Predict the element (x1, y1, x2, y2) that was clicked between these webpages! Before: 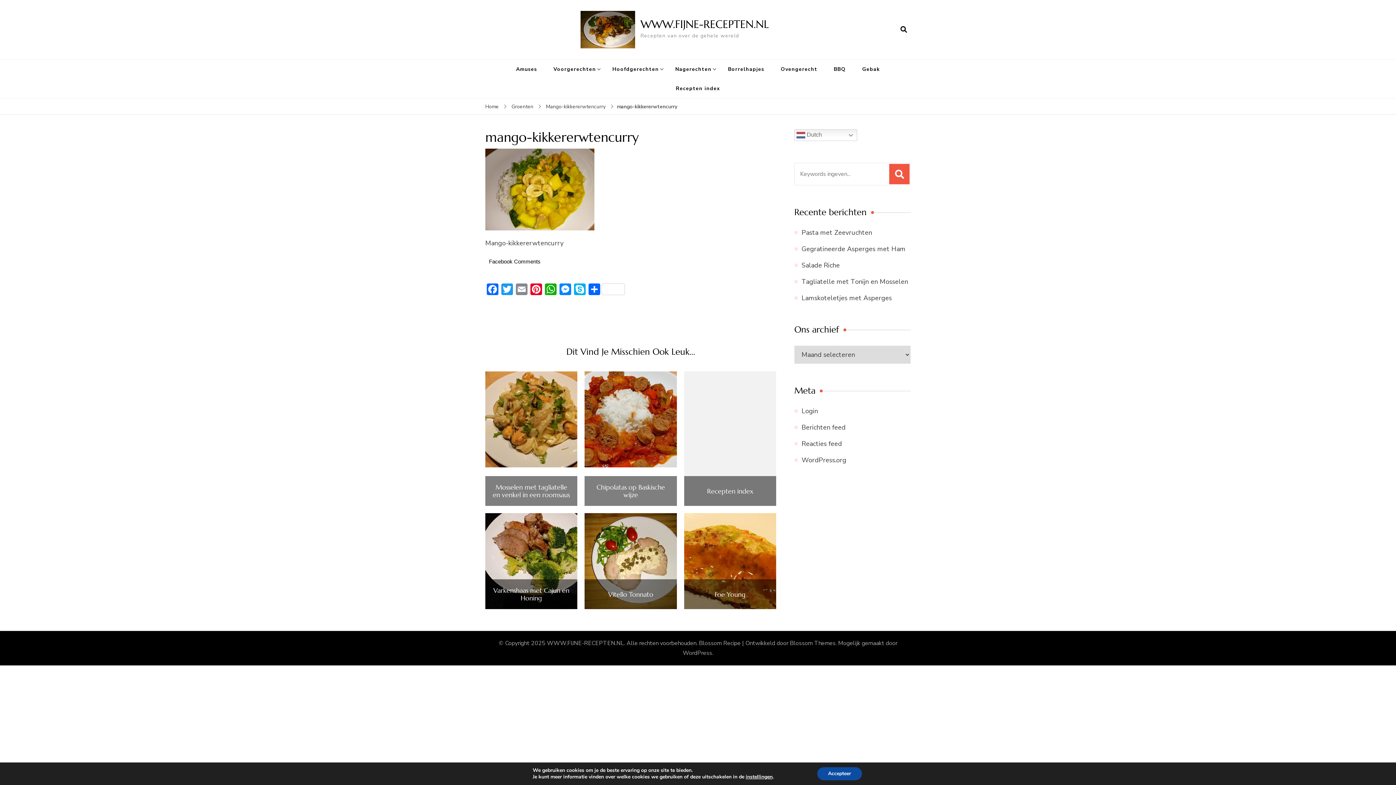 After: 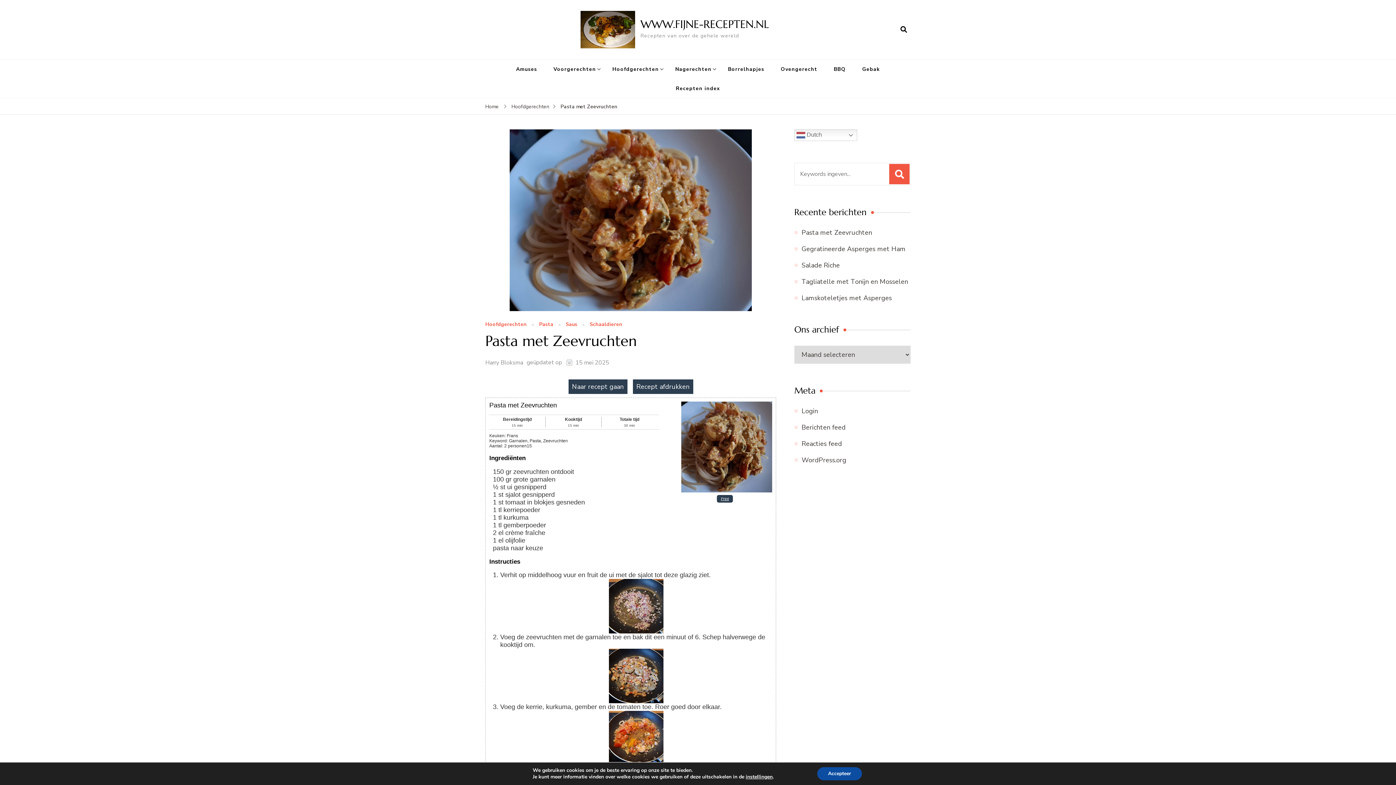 Action: label: Pasta met Zeevruchten bbox: (801, 228, 872, 237)